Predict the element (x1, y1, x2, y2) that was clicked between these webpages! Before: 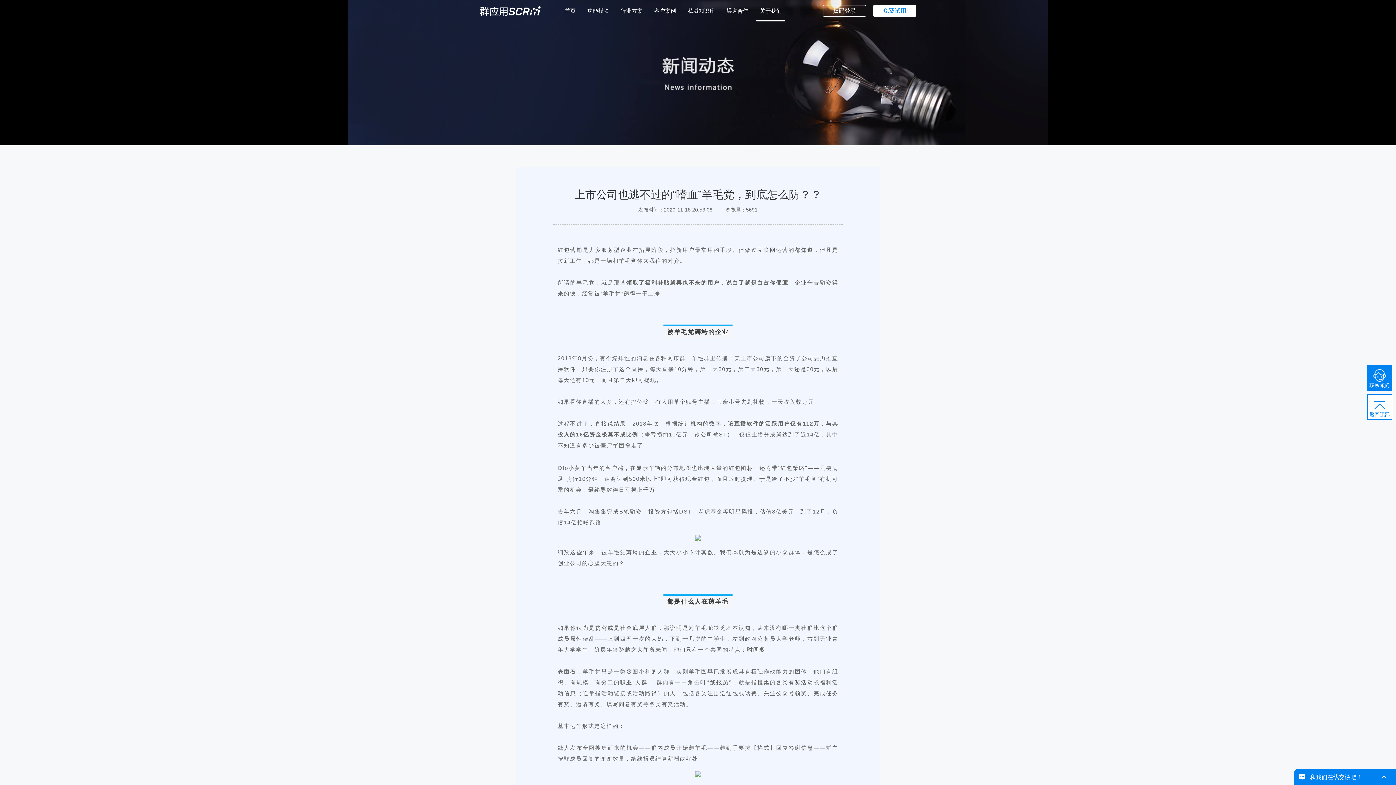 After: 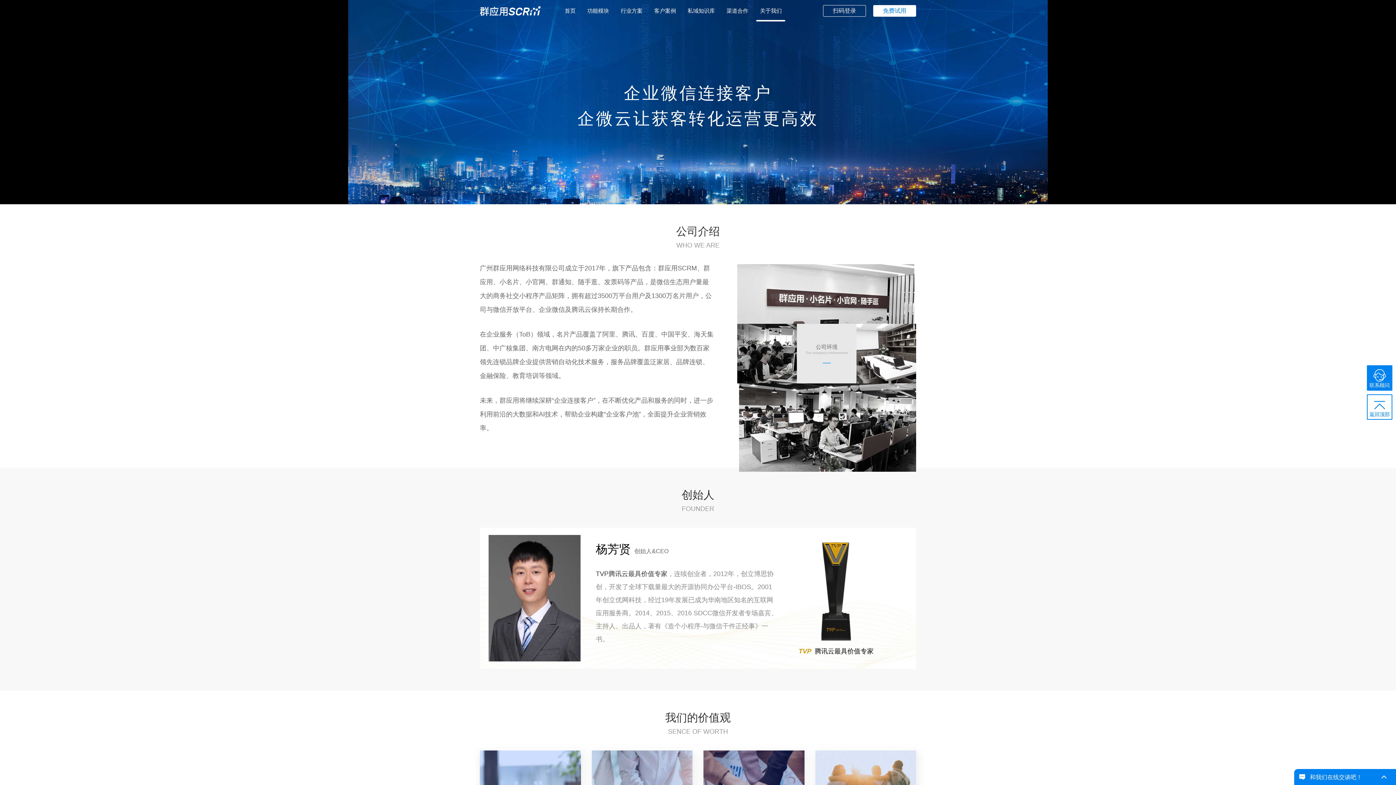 Action: label: 关于我们 bbox: (756, 0, 785, 21)